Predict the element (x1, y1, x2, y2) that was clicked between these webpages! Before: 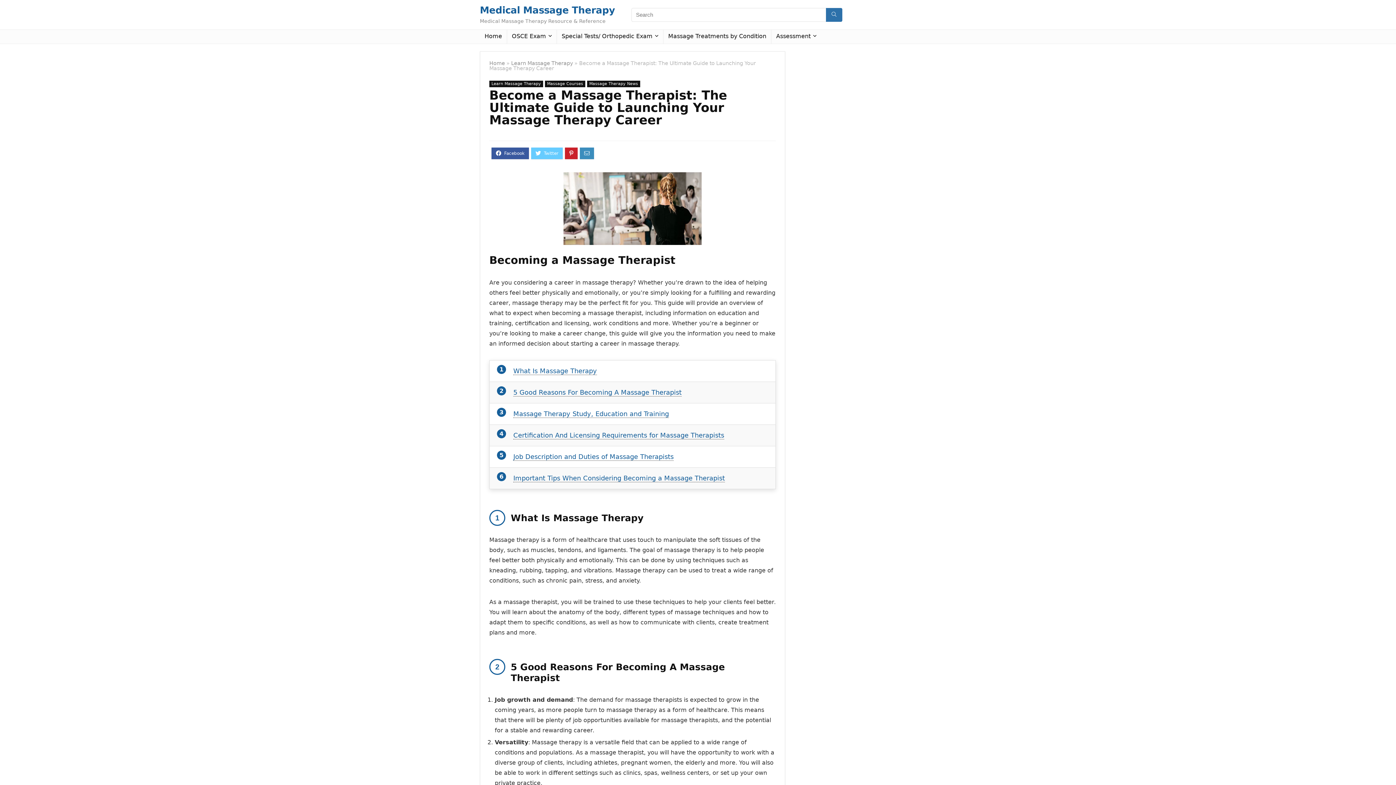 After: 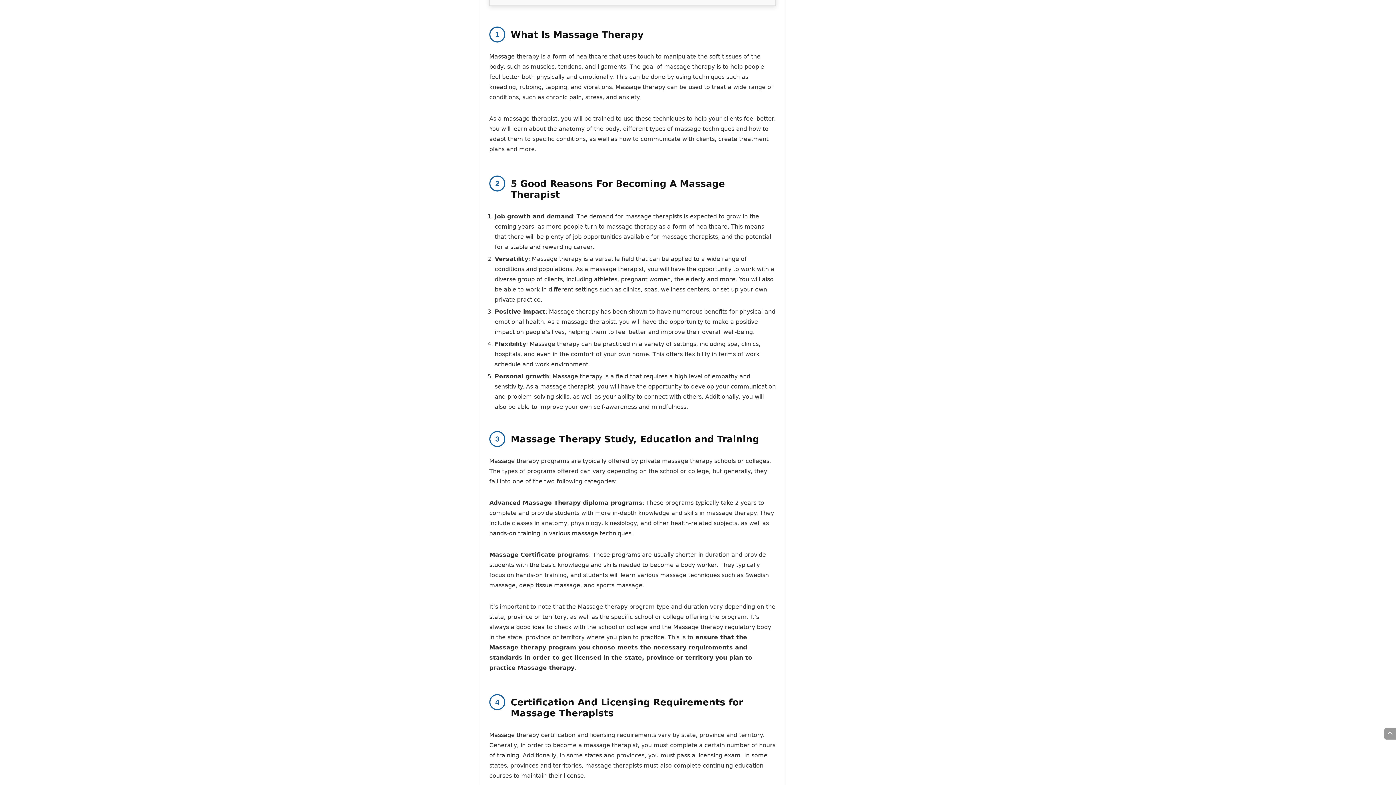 Action: bbox: (513, 367, 597, 375) label: What Is Massage Therapy